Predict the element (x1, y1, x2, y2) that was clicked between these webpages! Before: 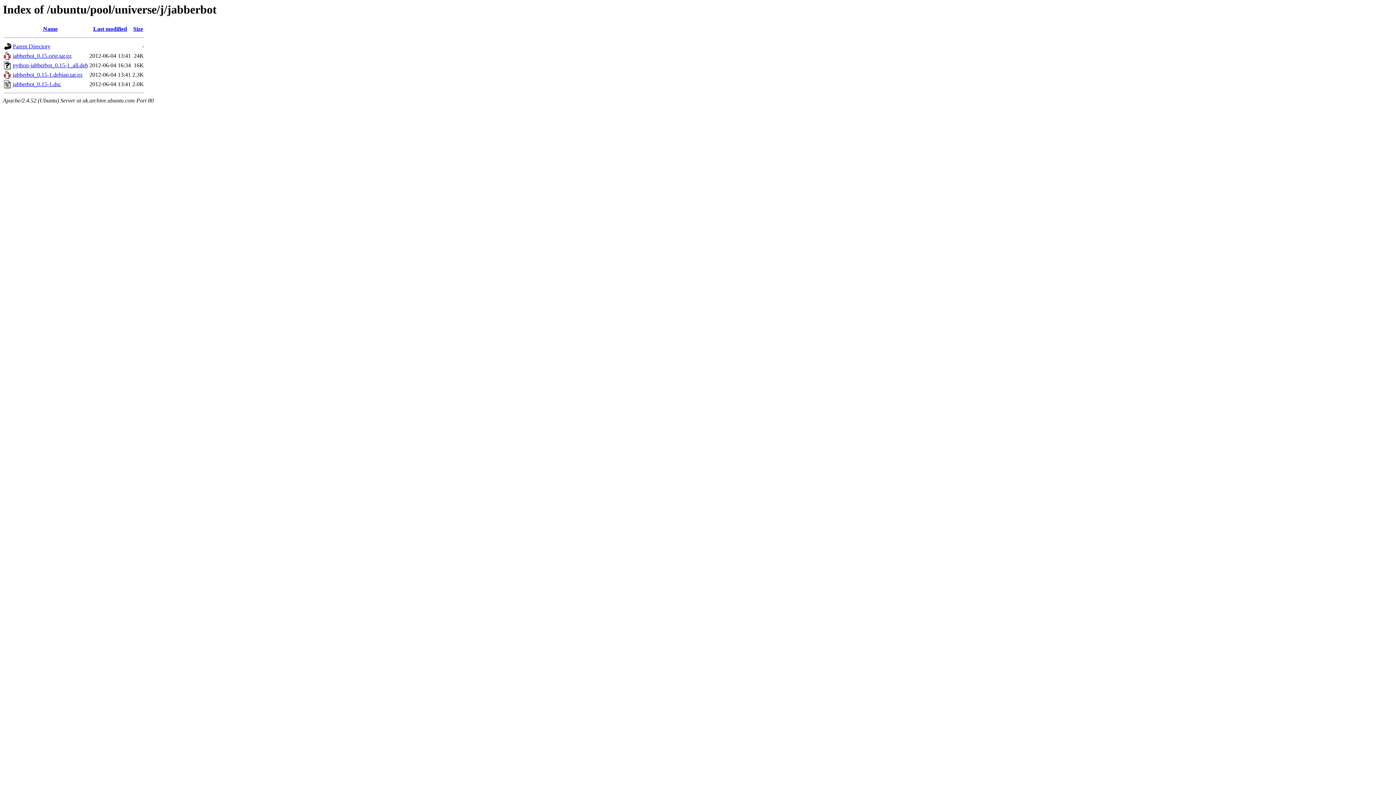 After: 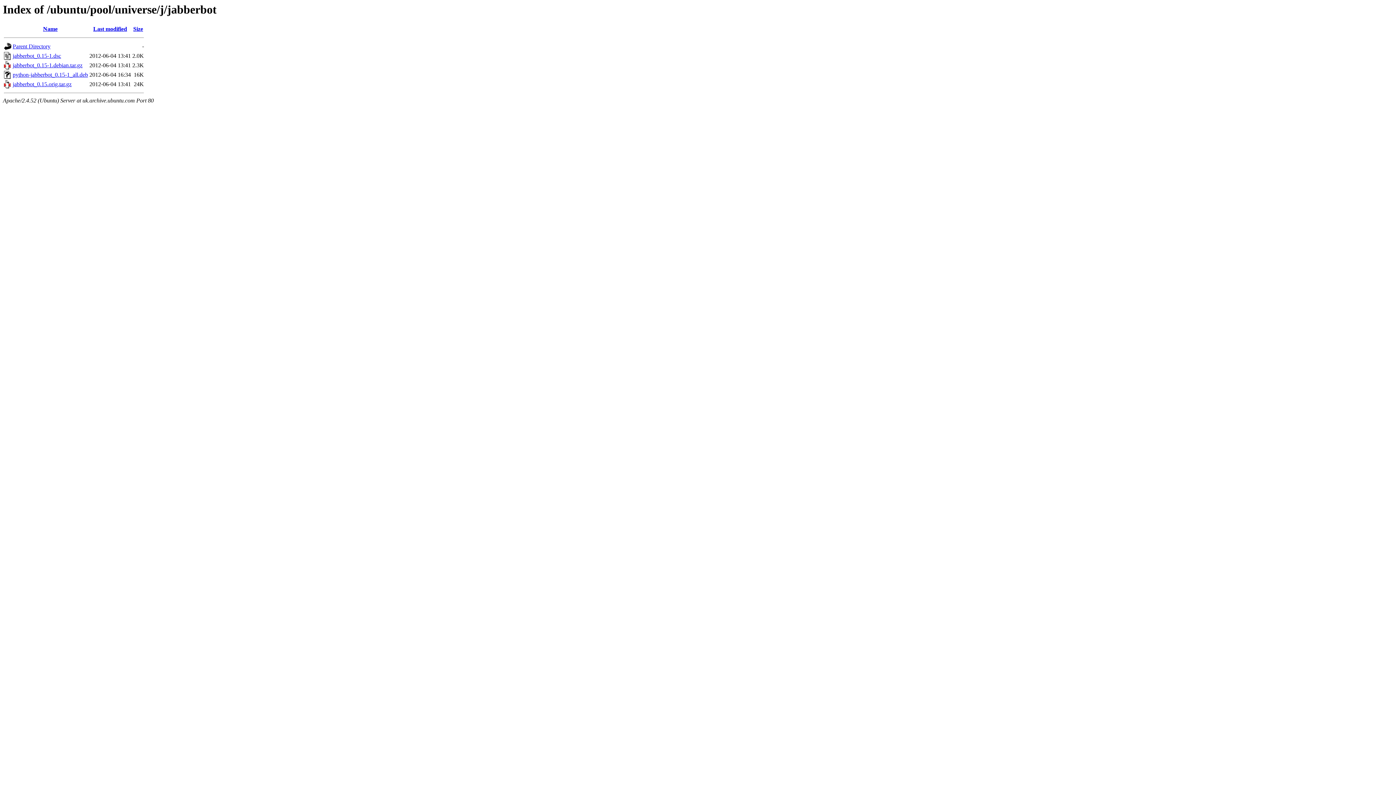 Action: label: Size bbox: (133, 25, 143, 32)